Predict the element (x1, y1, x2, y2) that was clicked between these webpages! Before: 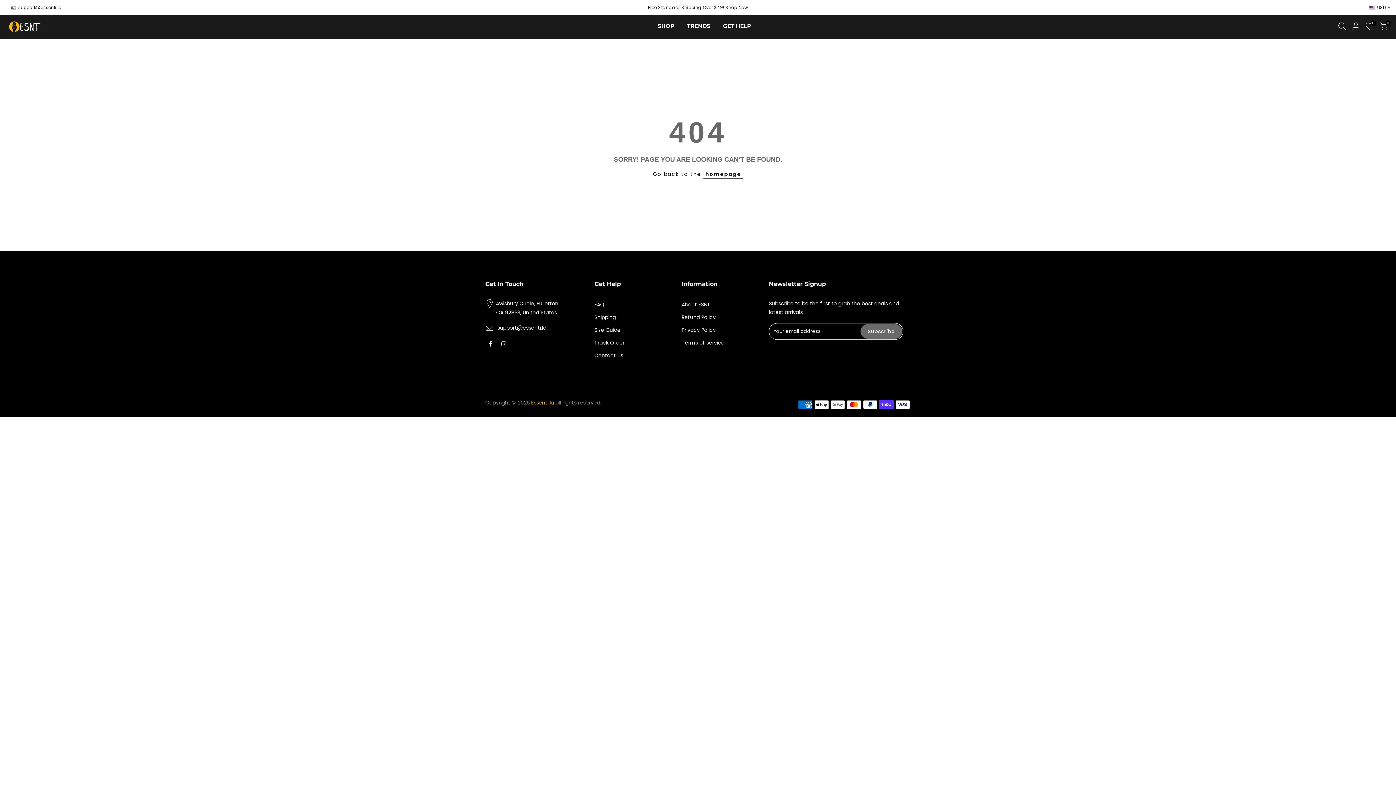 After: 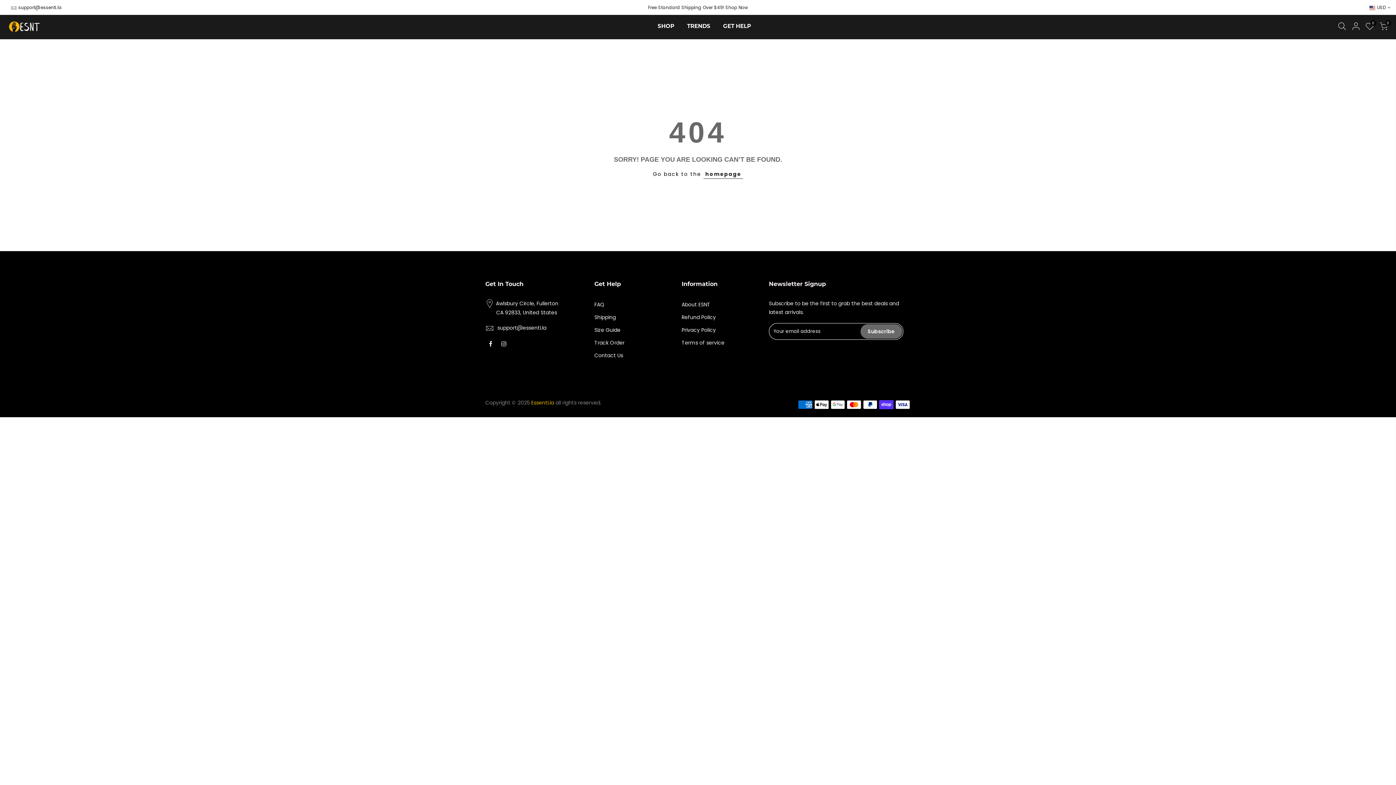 Action: bbox: (638, 14, 651, 36)